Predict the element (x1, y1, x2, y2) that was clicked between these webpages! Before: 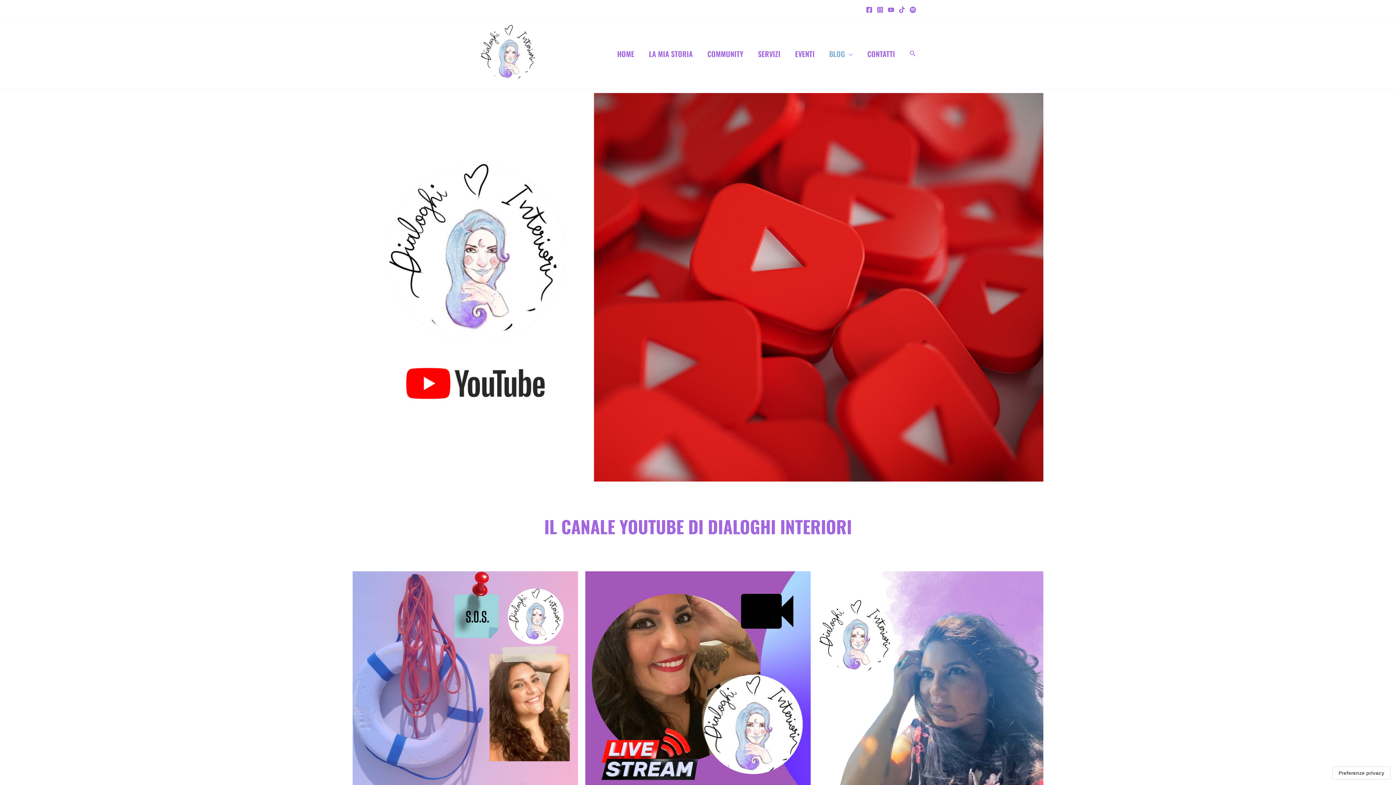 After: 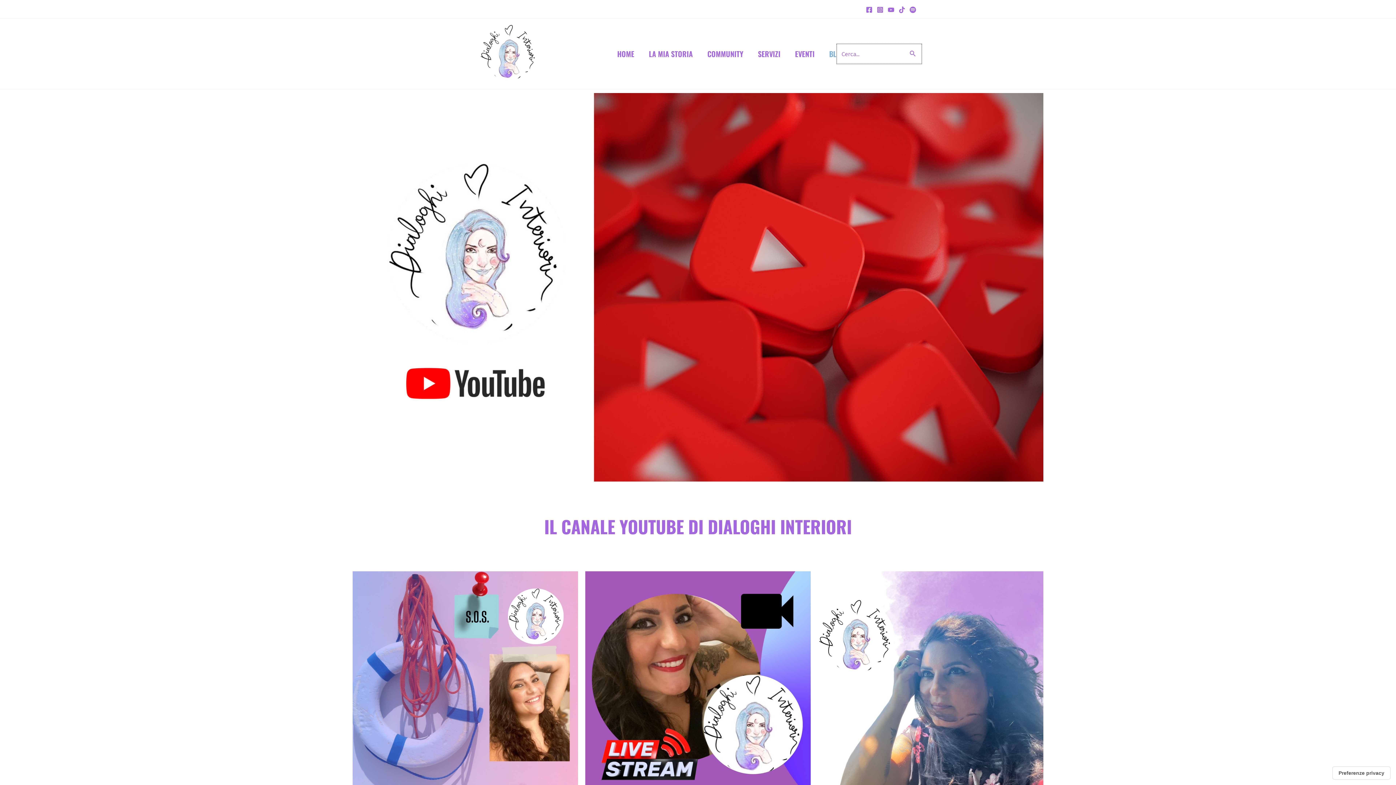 Action: bbox: (909, 49, 916, 58) label: Icona Link Cerca